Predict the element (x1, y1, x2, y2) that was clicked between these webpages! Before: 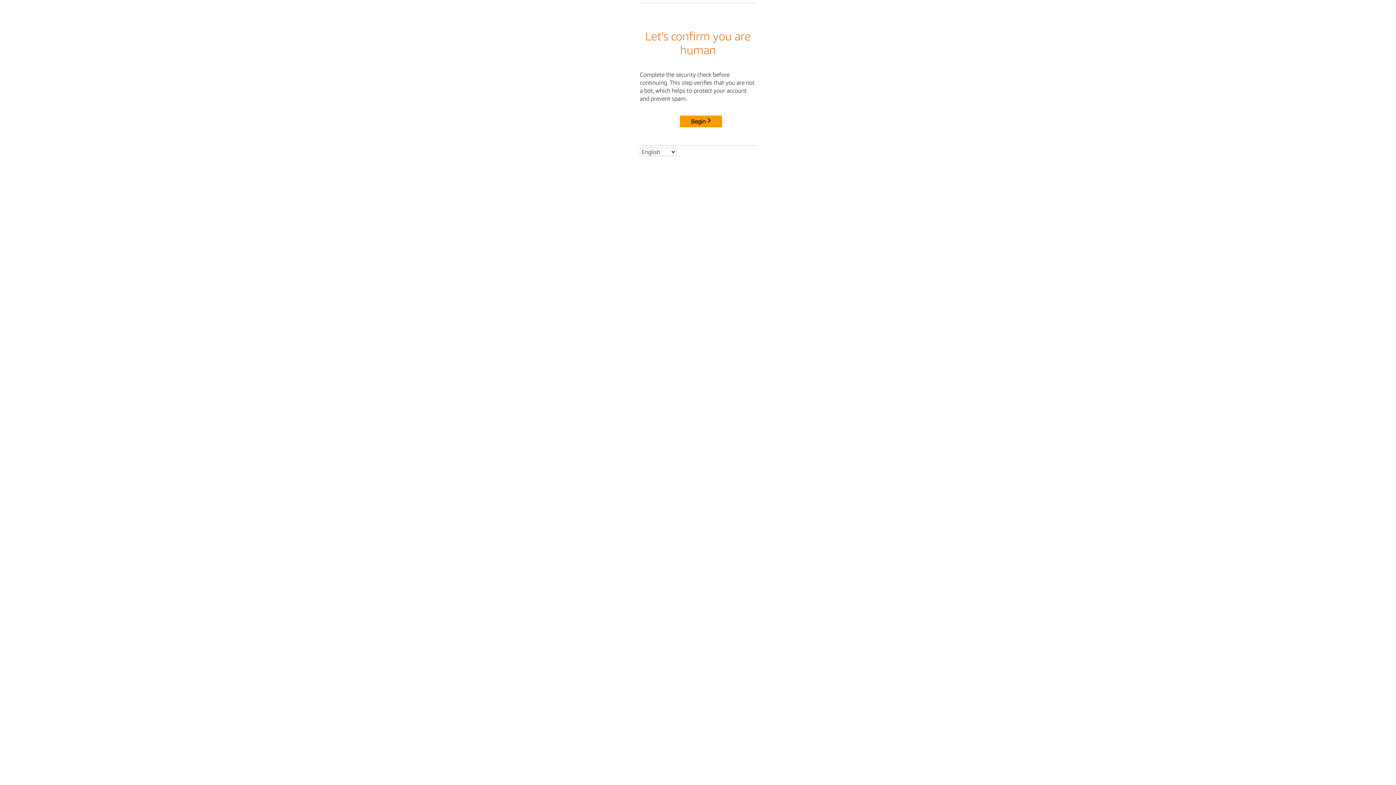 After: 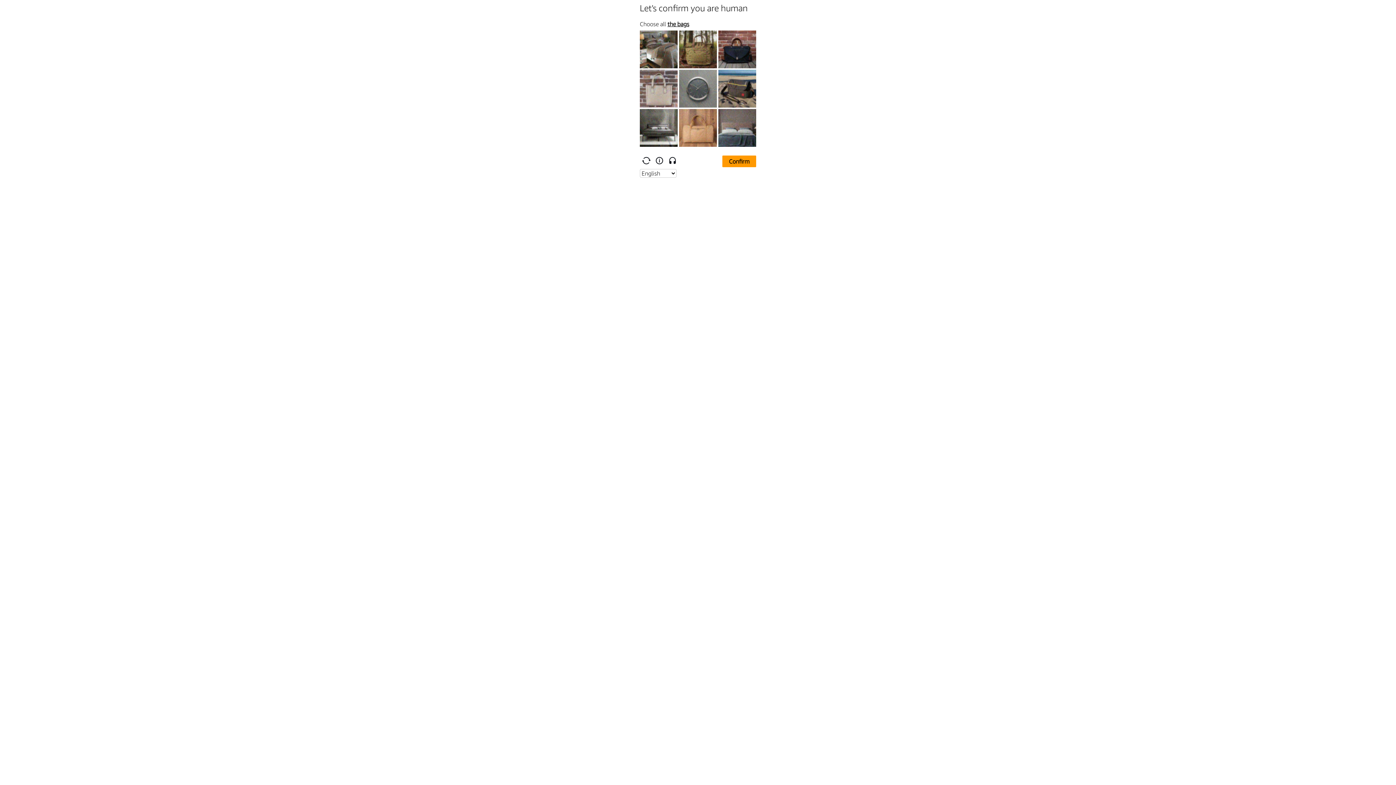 Action: bbox: (680, 115, 722, 127) label: Begin